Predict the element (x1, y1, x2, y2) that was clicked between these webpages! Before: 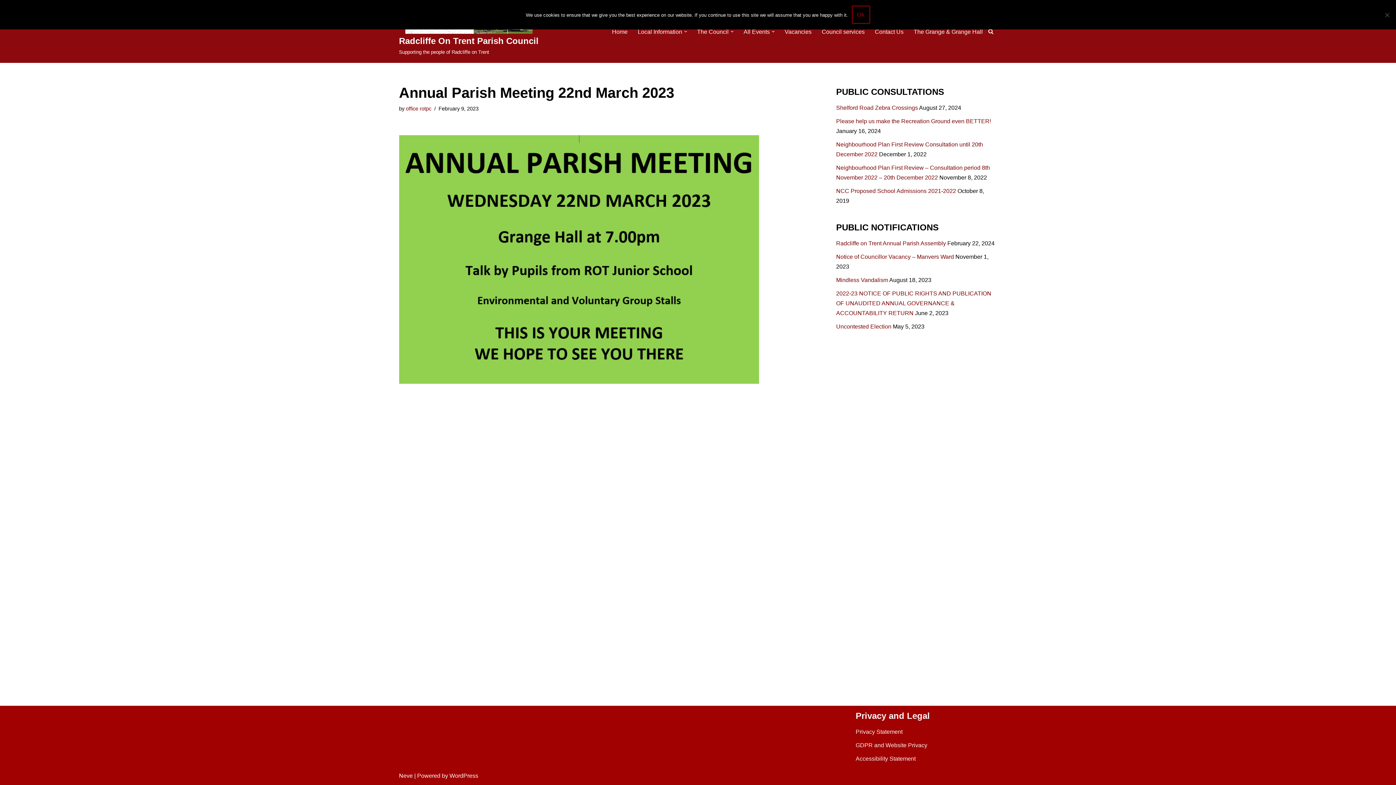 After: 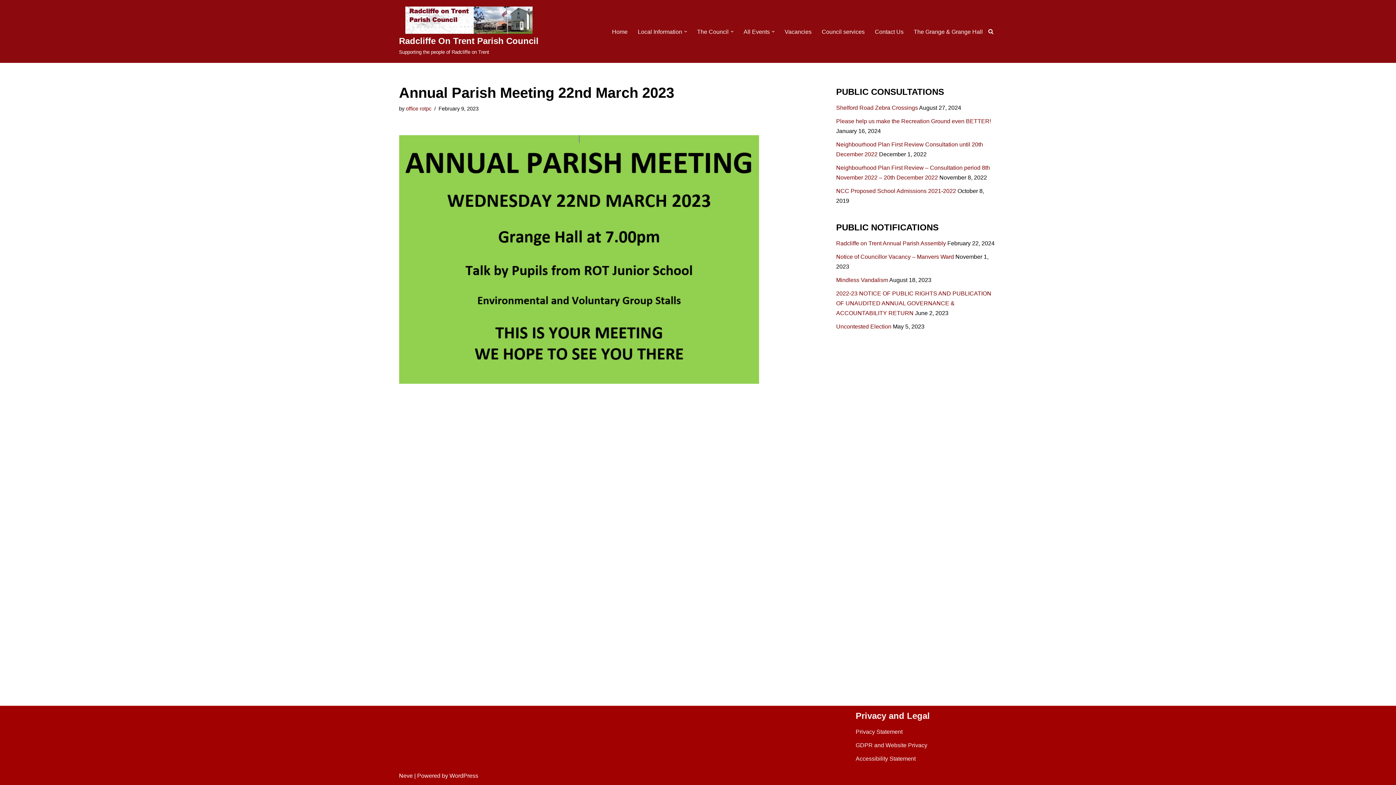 Action: label: Ok bbox: (851, 5, 870, 24)